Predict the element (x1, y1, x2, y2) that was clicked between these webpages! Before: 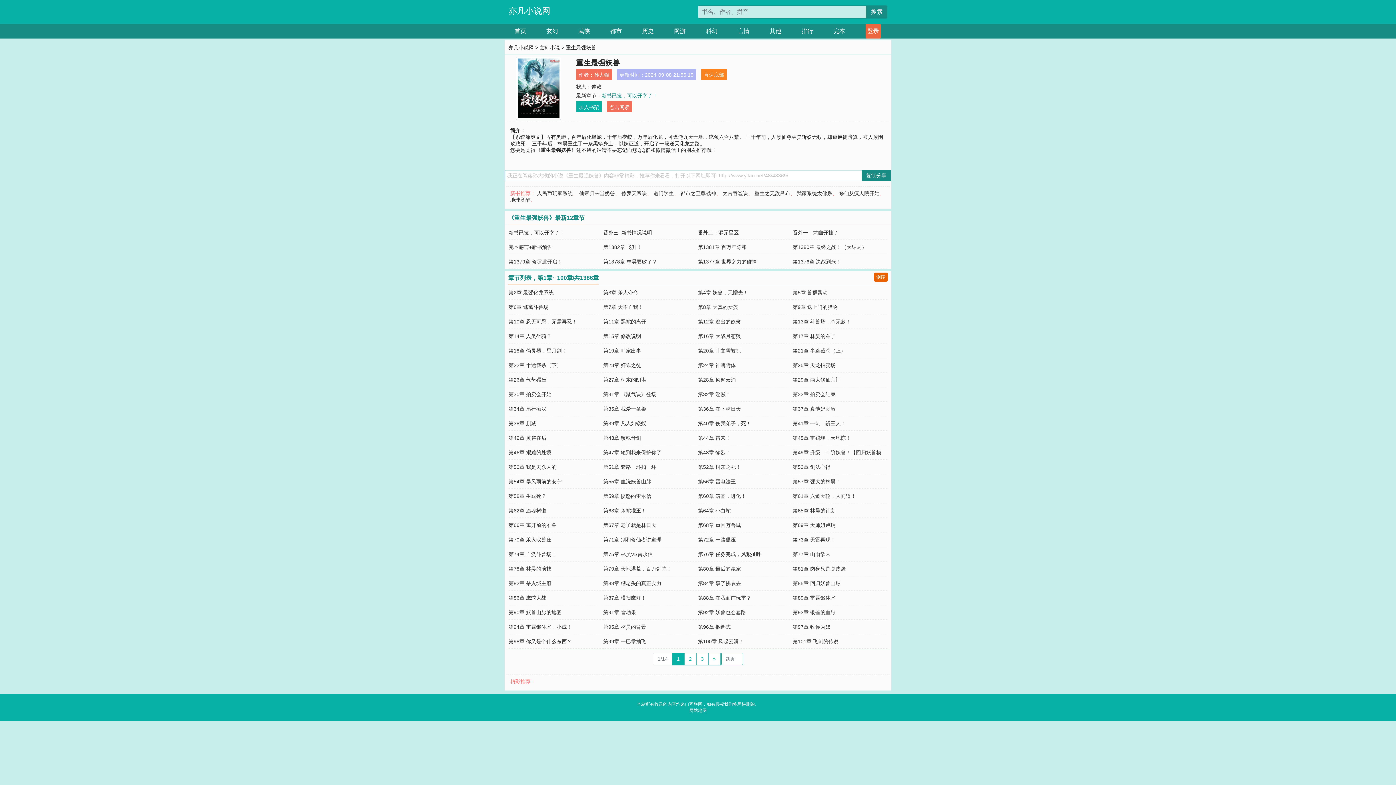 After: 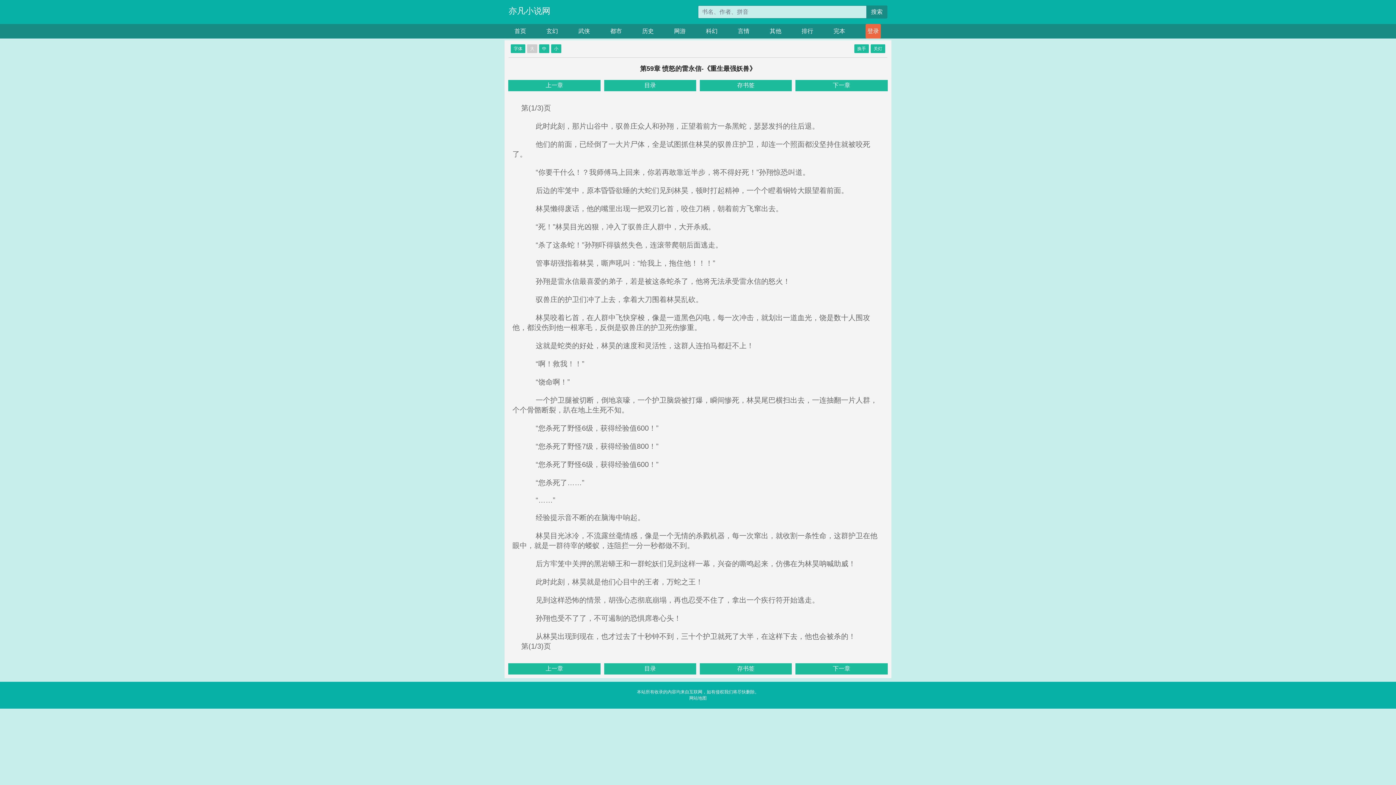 Action: bbox: (603, 493, 651, 499) label: 第59章 愤怒的雷永信